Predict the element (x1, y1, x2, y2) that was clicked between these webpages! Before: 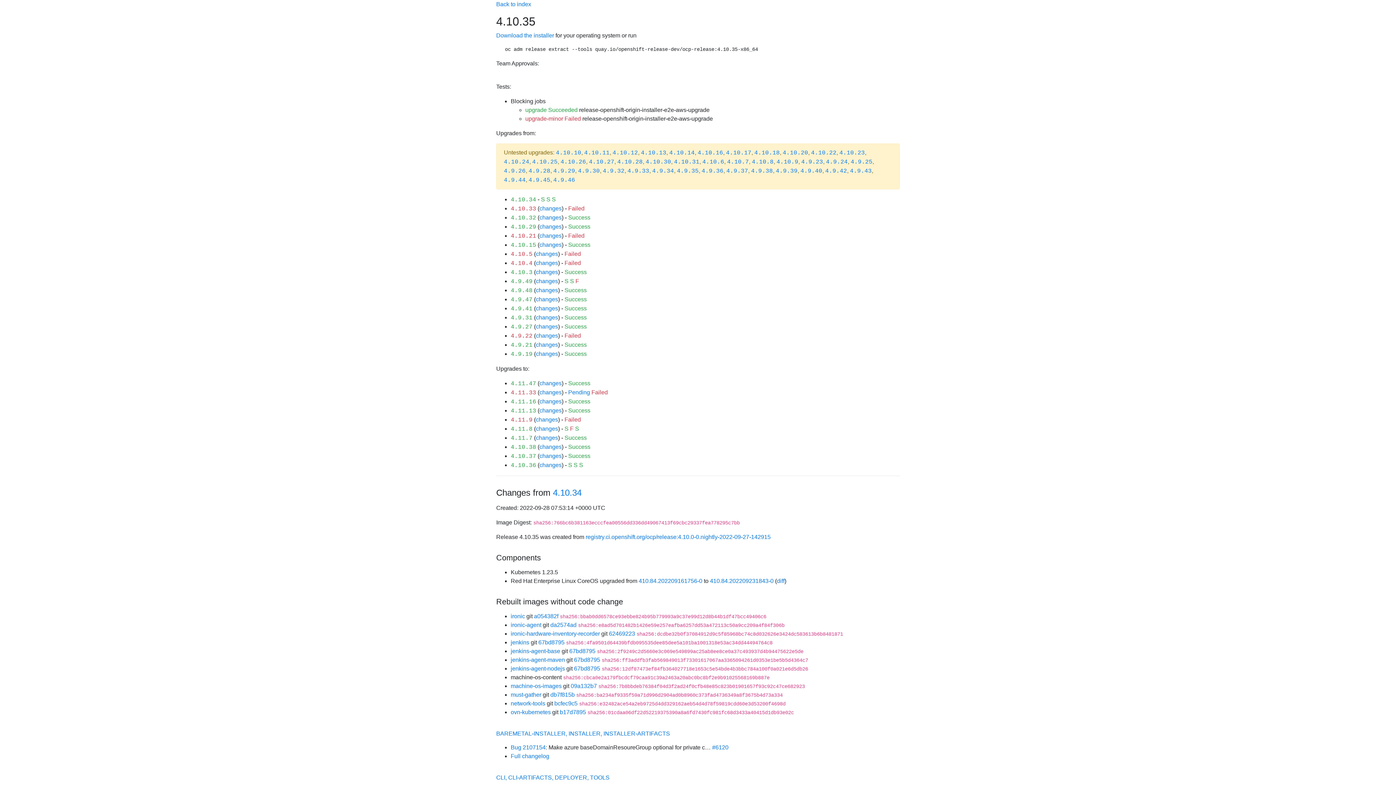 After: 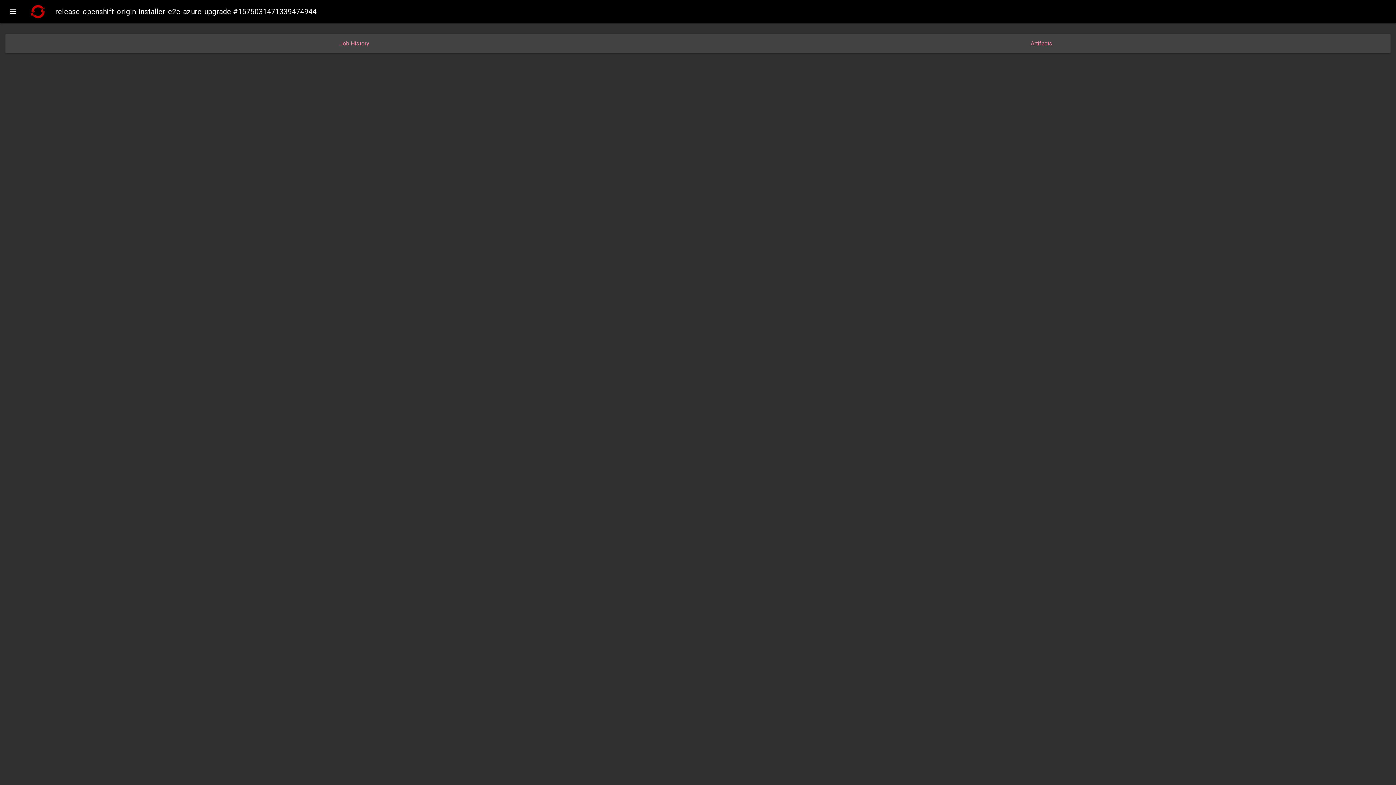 Action: label: Success bbox: (564, 305, 586, 311)